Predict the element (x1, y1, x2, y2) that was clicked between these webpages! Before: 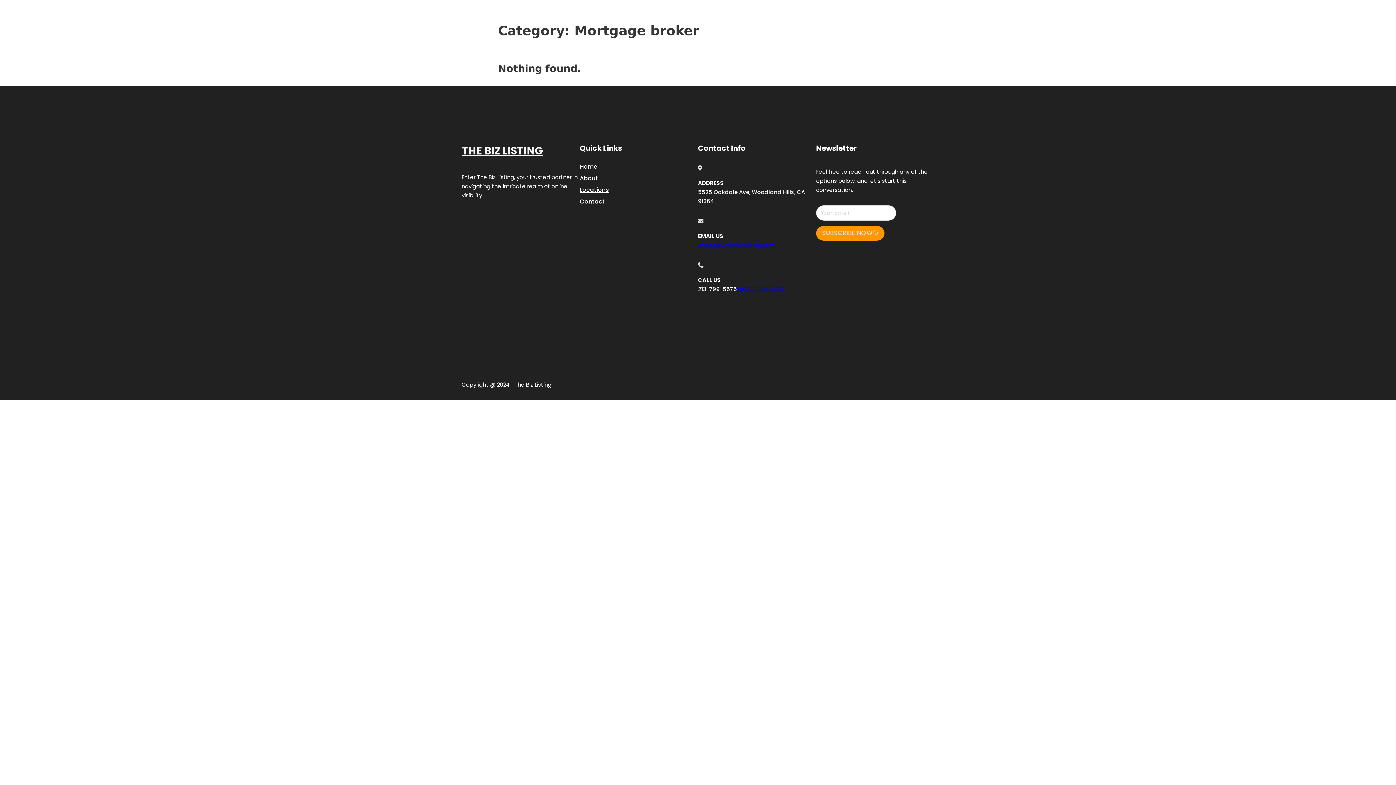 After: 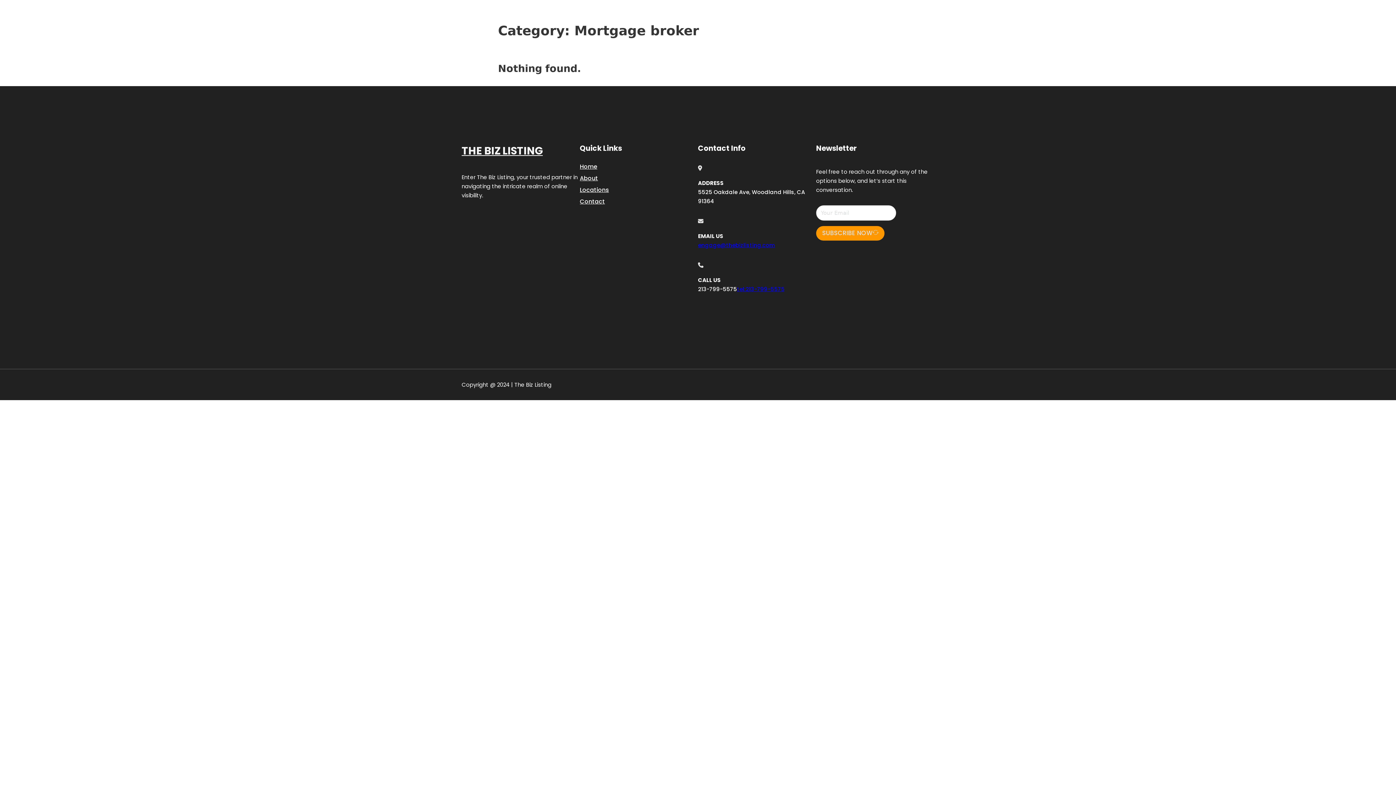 Action: label: tel:213-799-5575 bbox: (737, 285, 784, 292)